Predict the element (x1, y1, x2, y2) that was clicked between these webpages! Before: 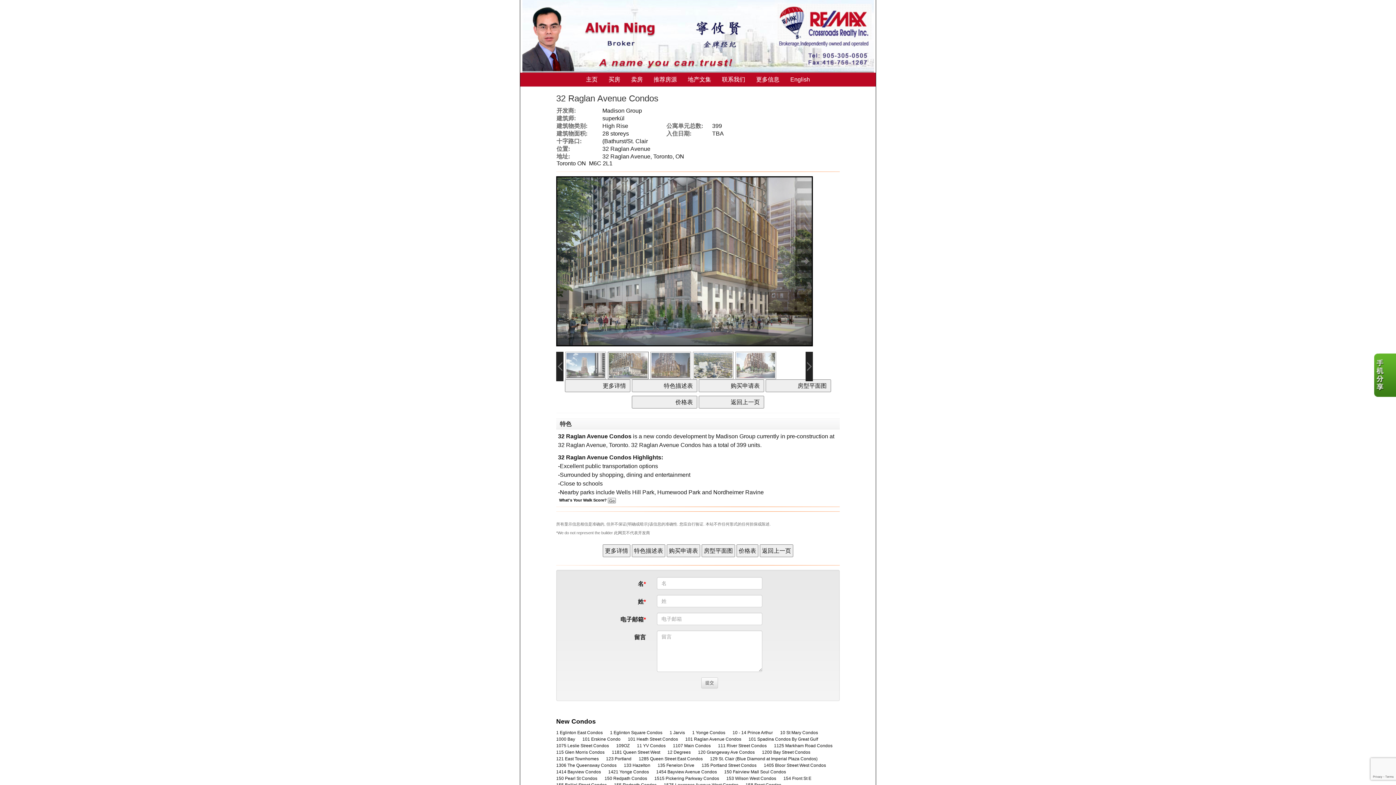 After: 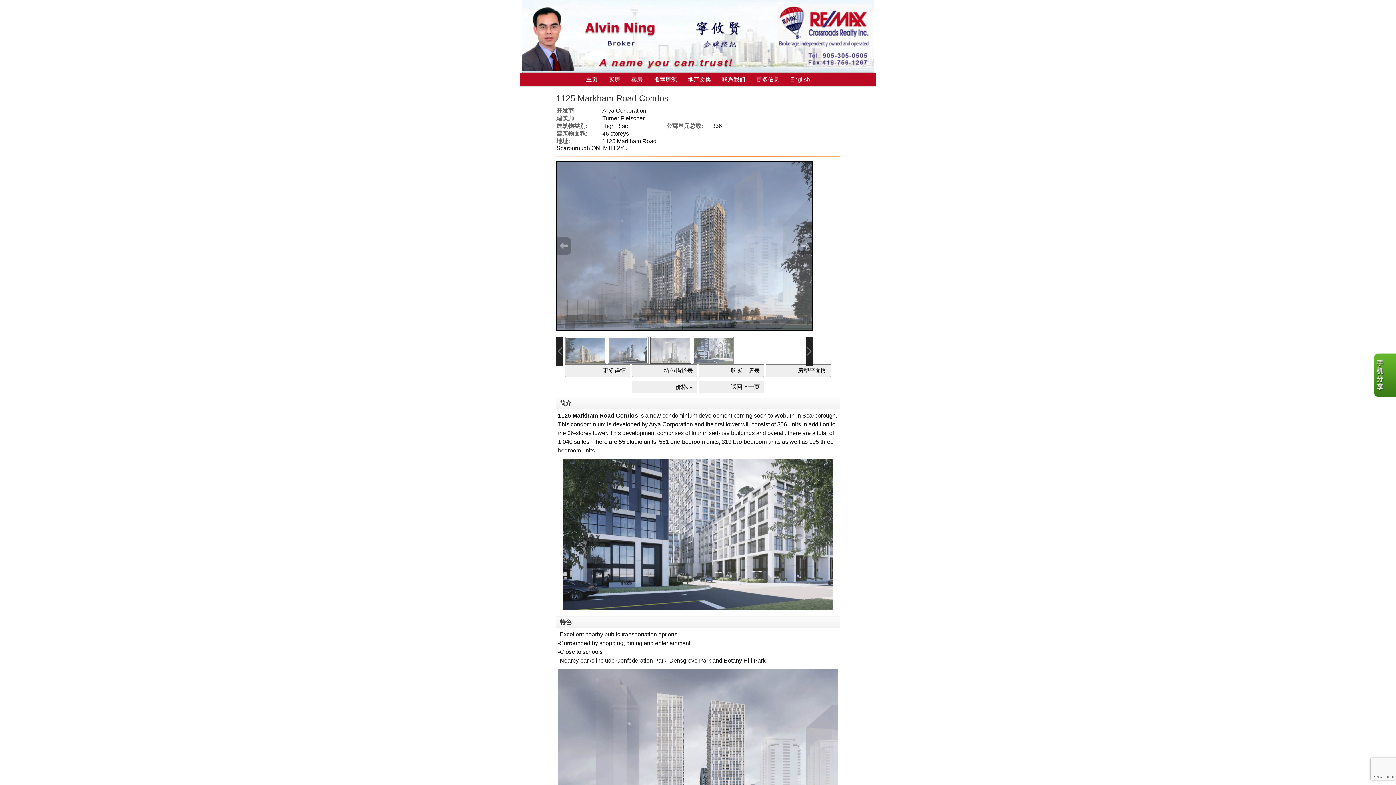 Action: label: 1125 Markham Road Condos bbox: (774, 742, 832, 749)